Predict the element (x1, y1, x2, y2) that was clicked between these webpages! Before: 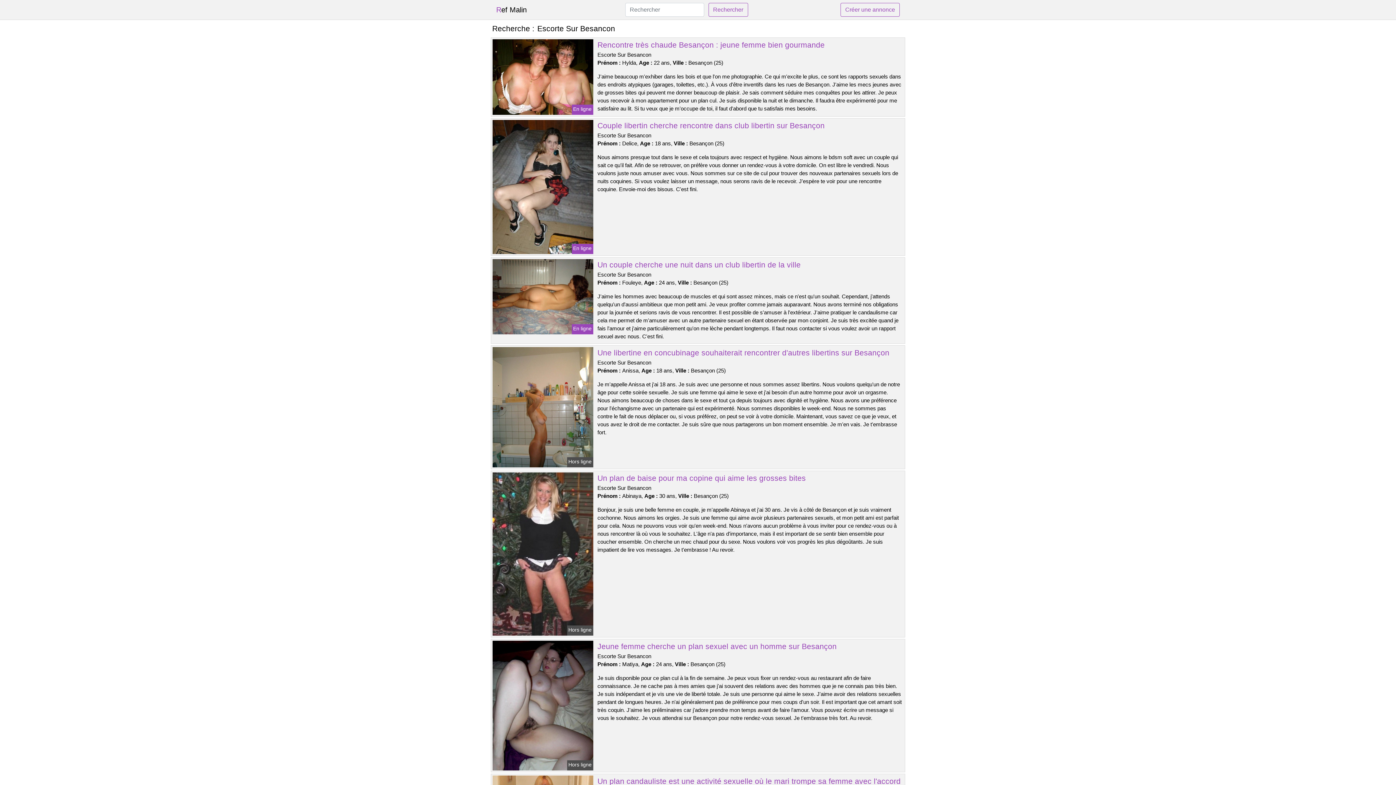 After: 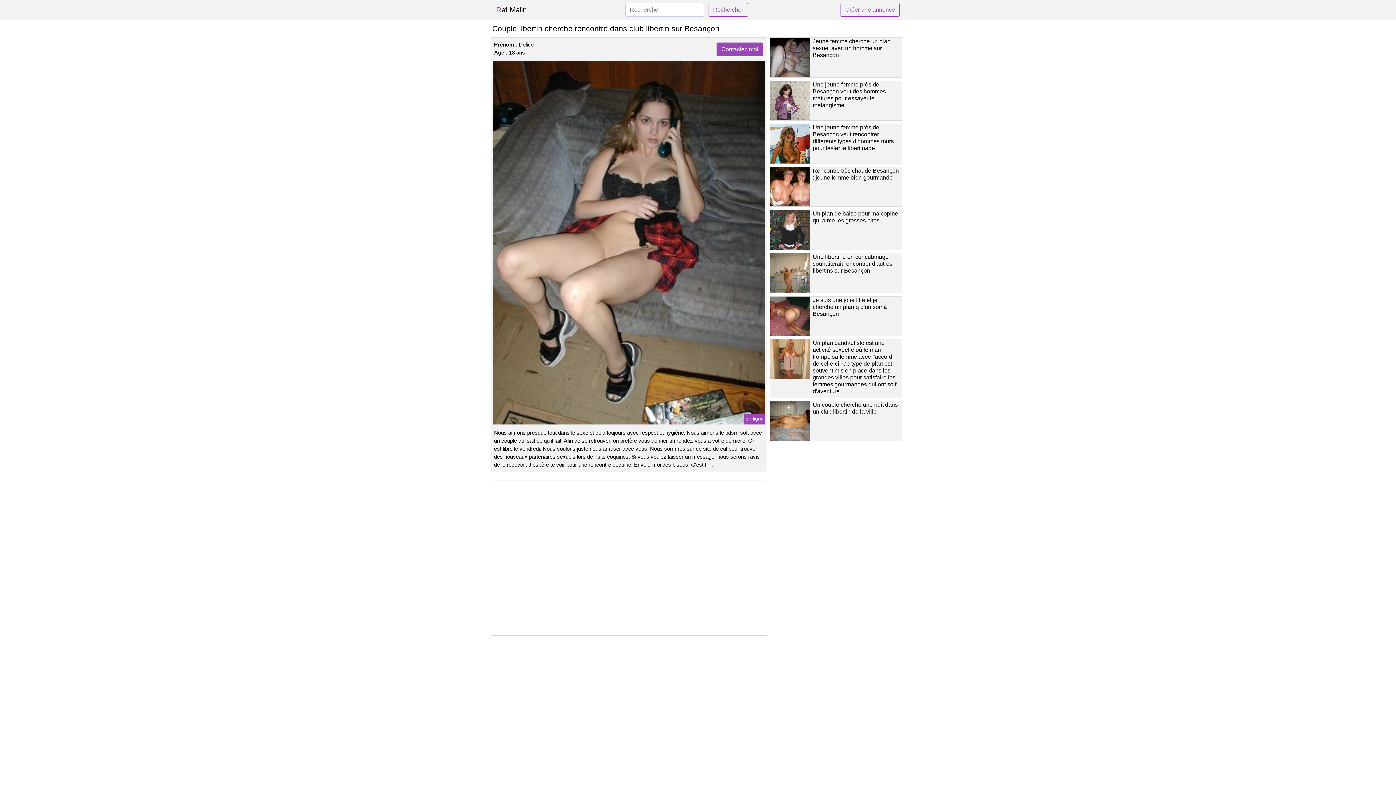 Action: bbox: (491, 183, 594, 189)